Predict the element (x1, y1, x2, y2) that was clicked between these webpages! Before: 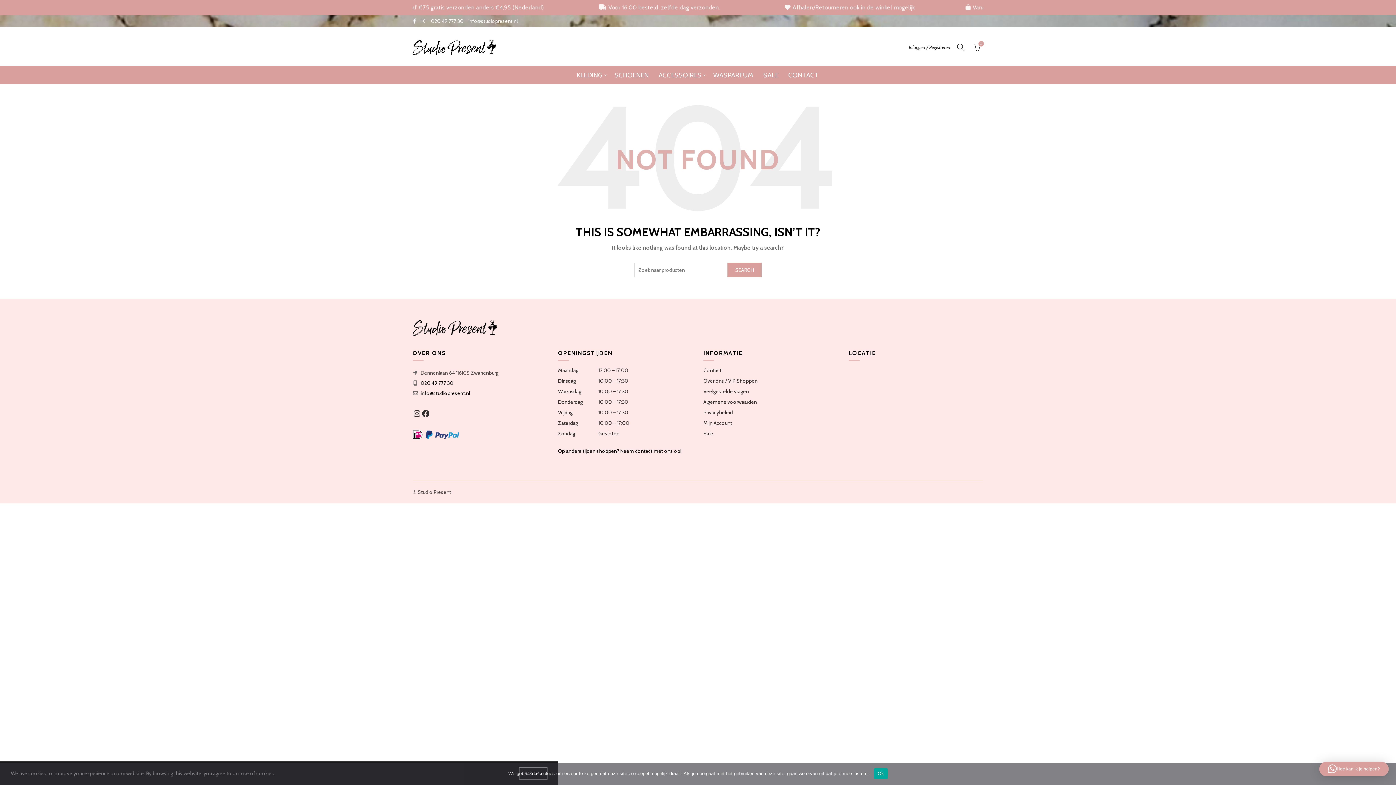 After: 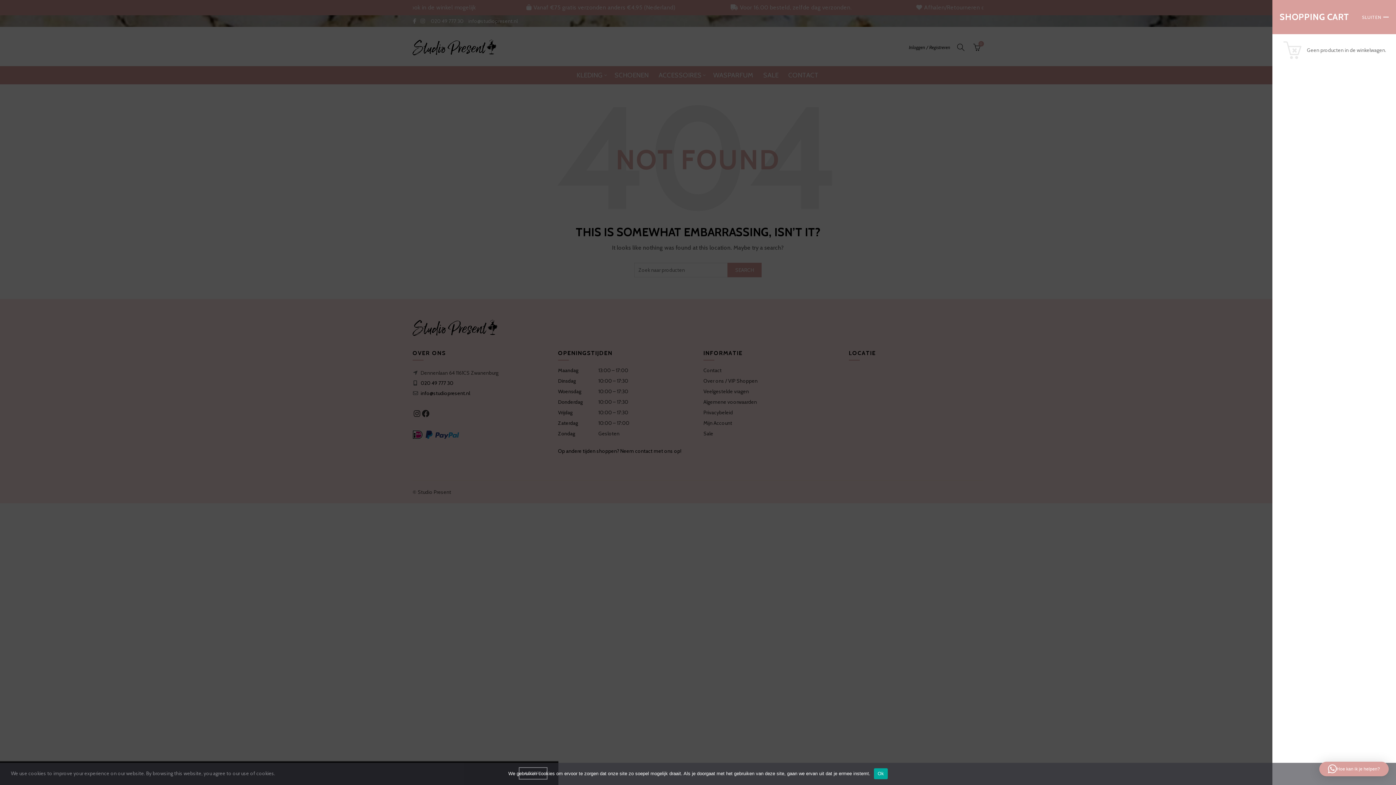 Action: bbox: (971, 41, 983, 52) label:  
0